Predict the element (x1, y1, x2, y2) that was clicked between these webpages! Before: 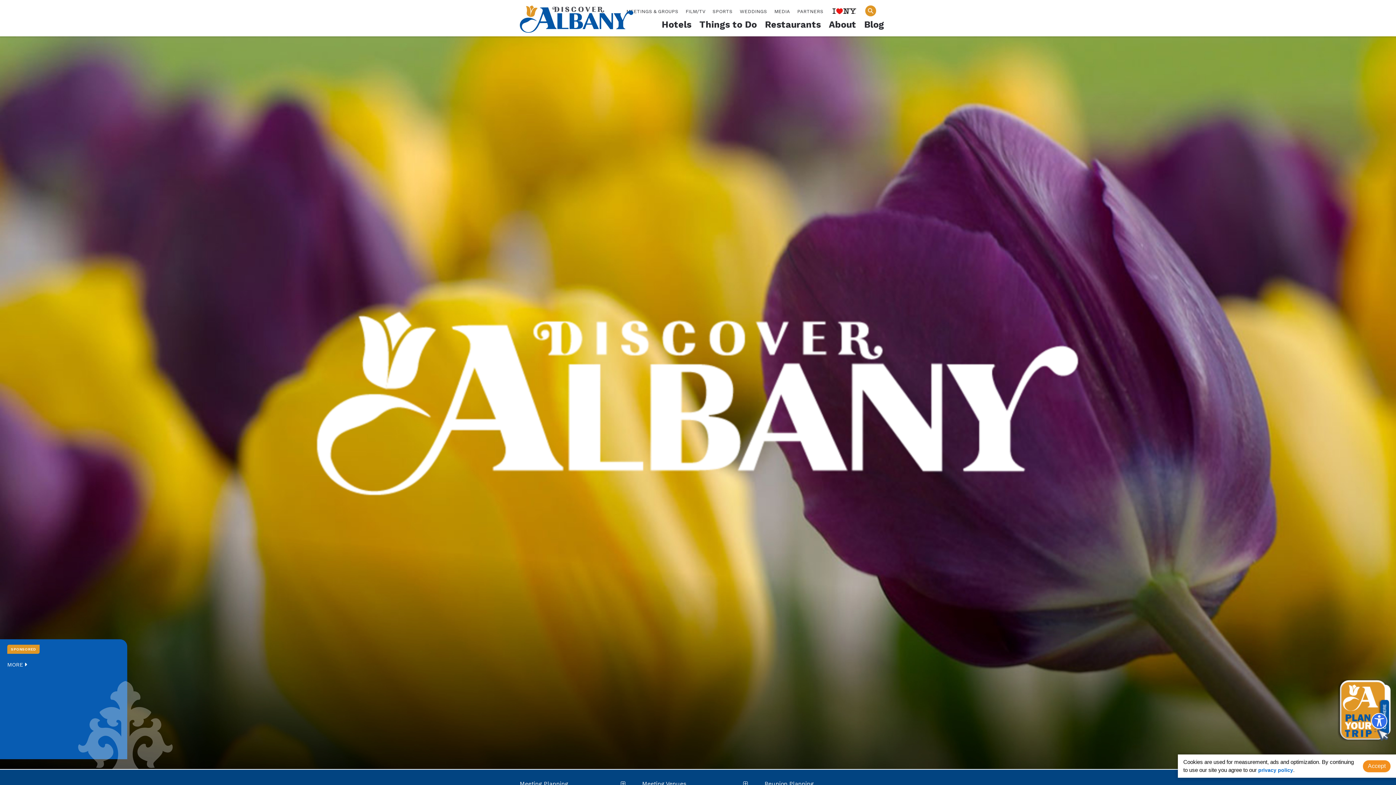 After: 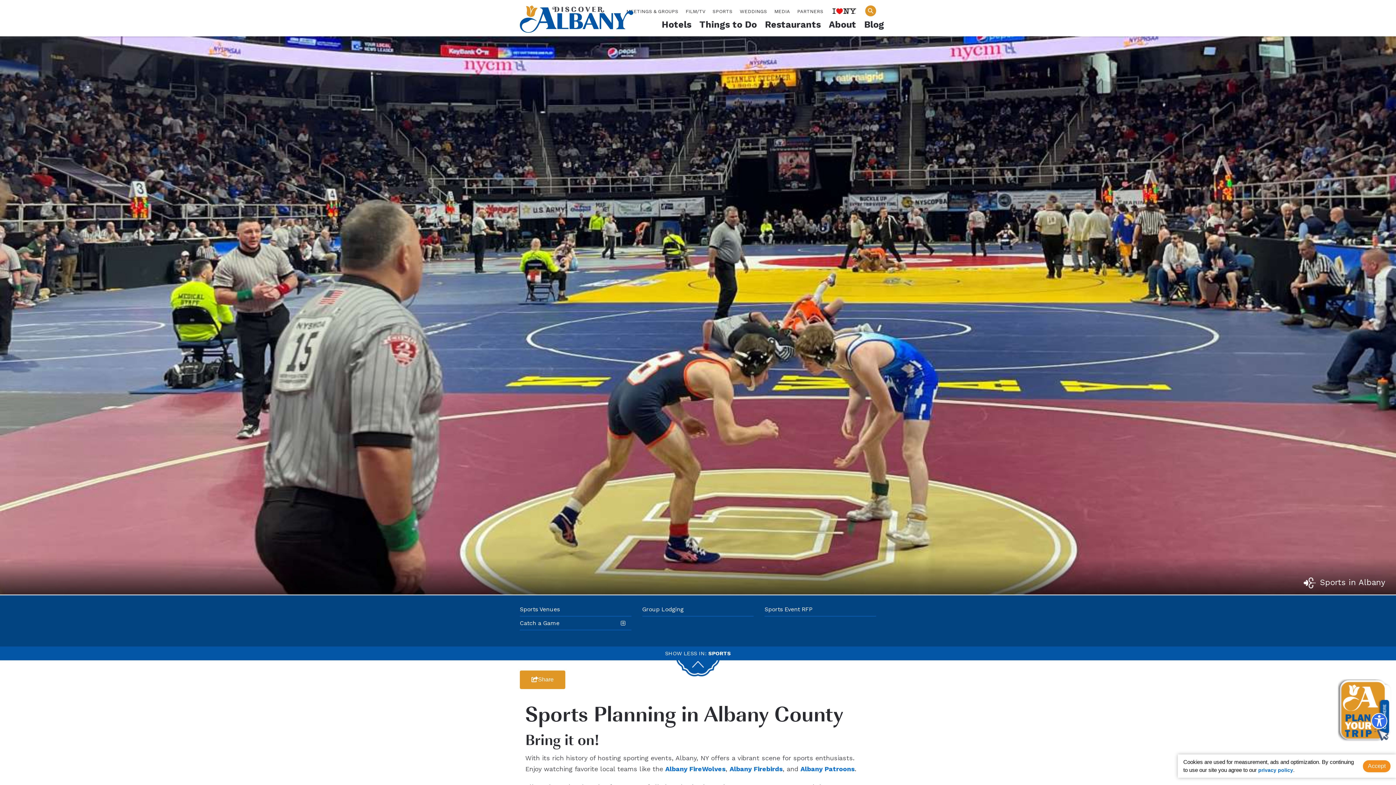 Action: bbox: (712, 8, 732, 14) label: SPORTS